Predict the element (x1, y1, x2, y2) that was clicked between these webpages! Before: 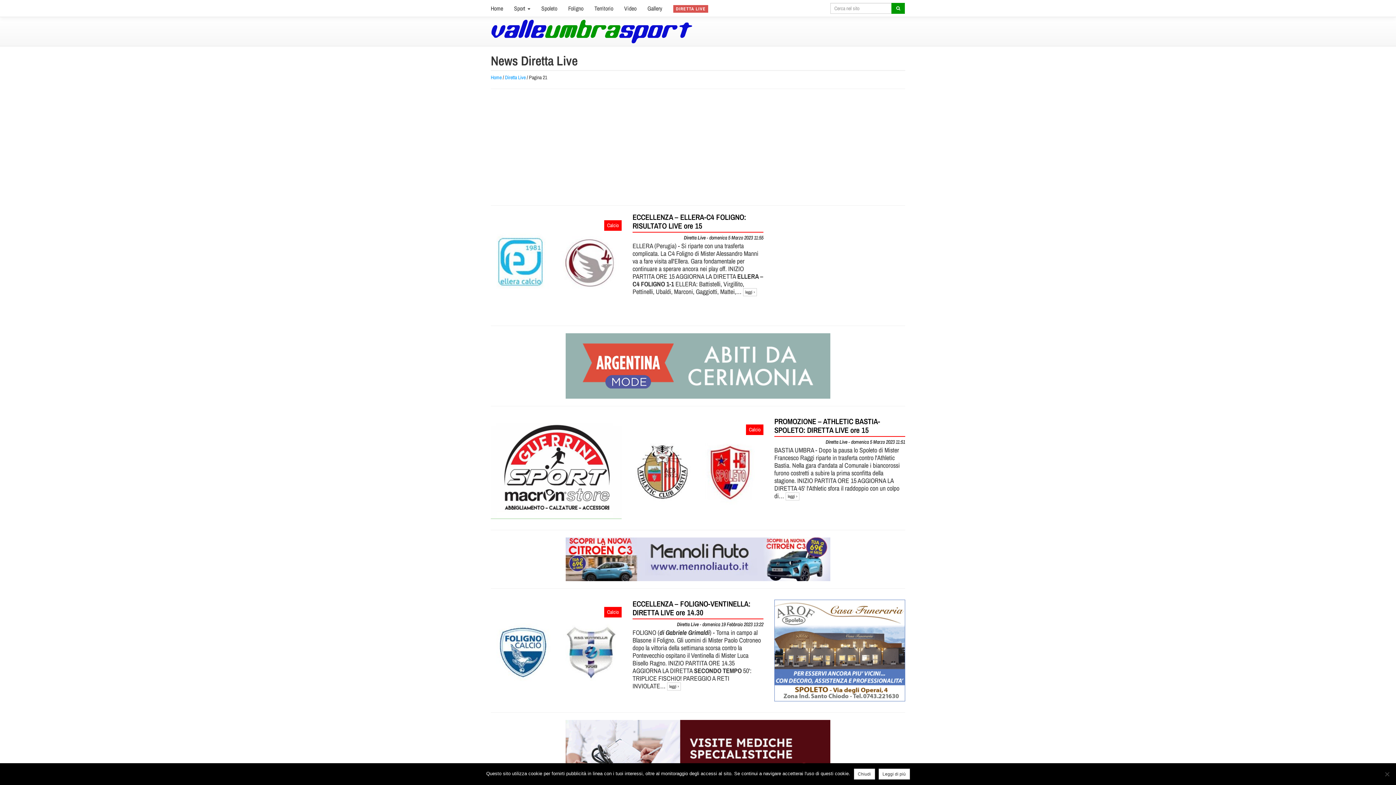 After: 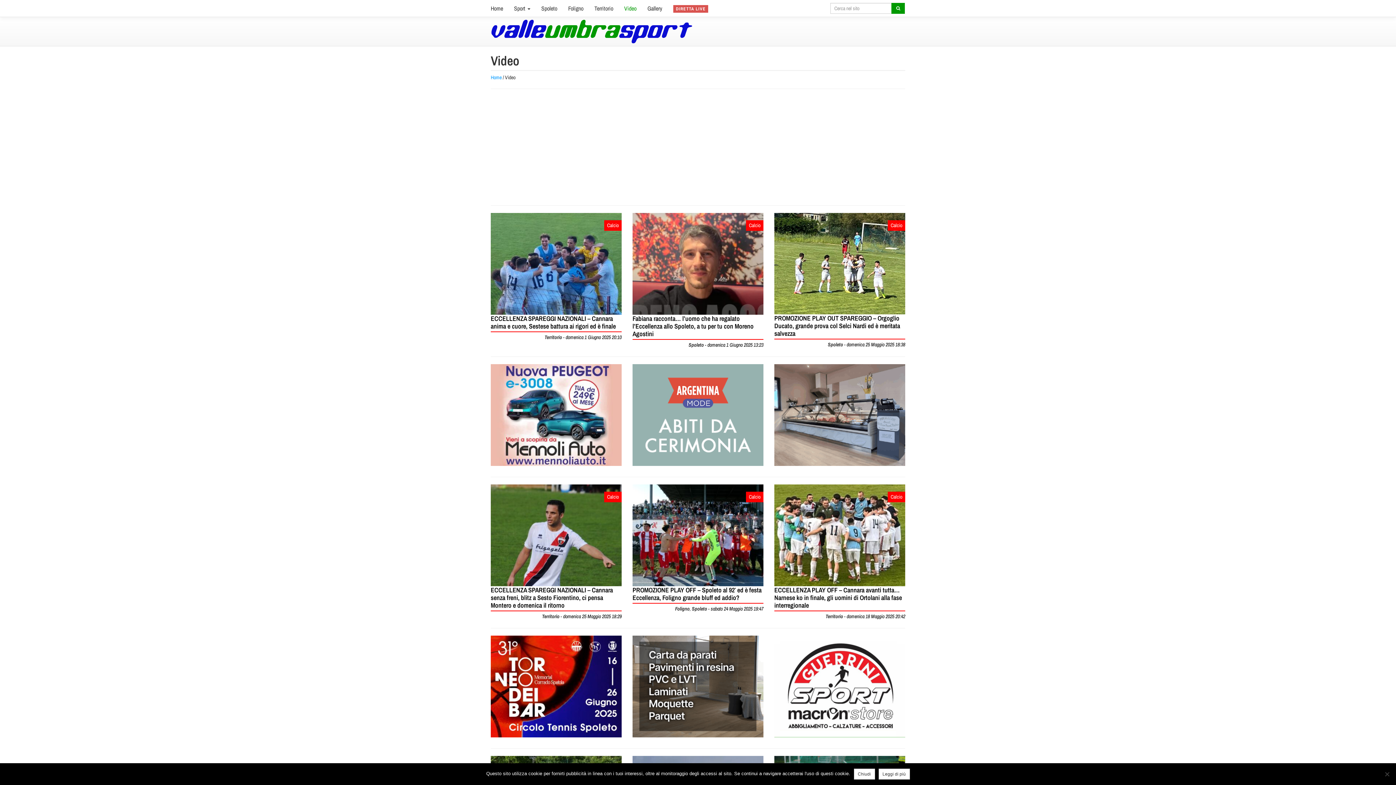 Action: label: Video bbox: (618, 0, 642, 16)